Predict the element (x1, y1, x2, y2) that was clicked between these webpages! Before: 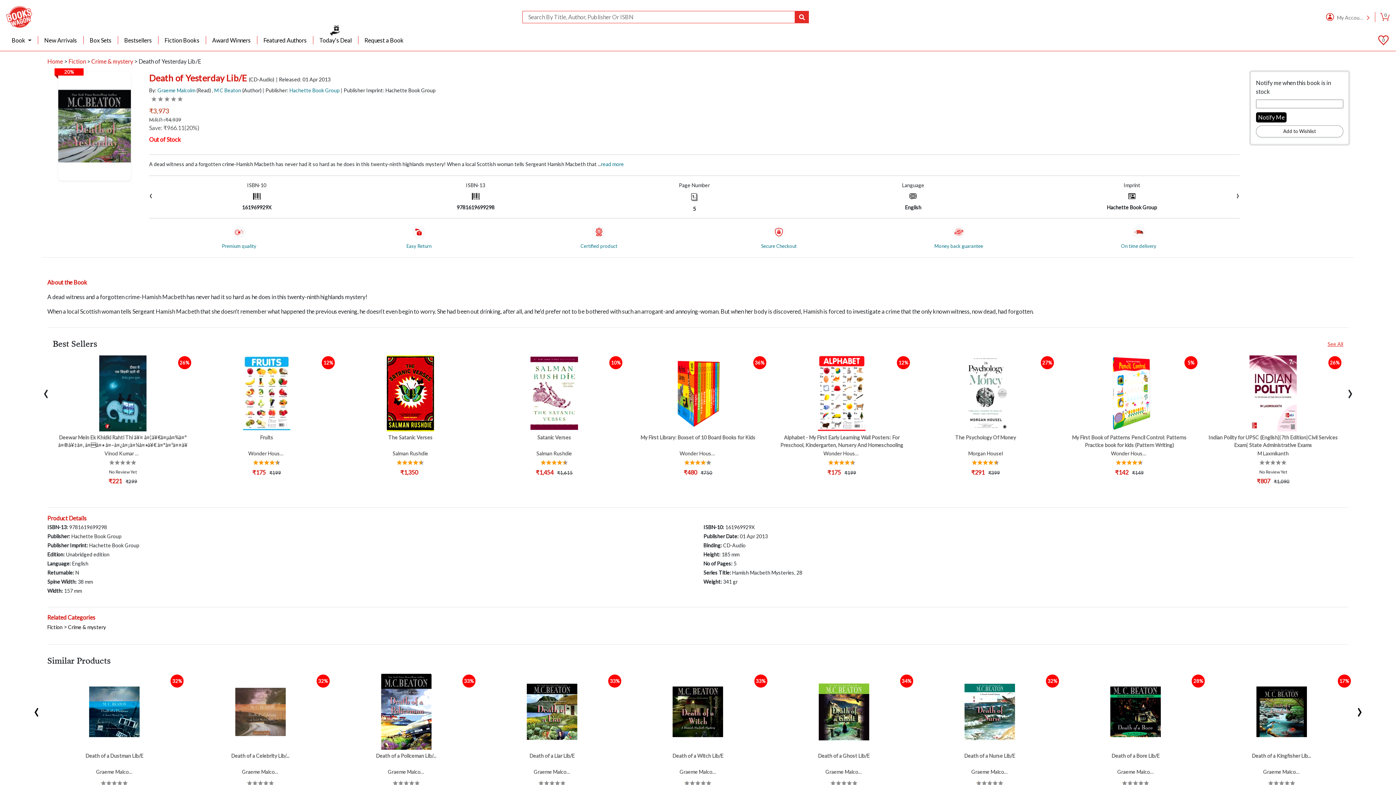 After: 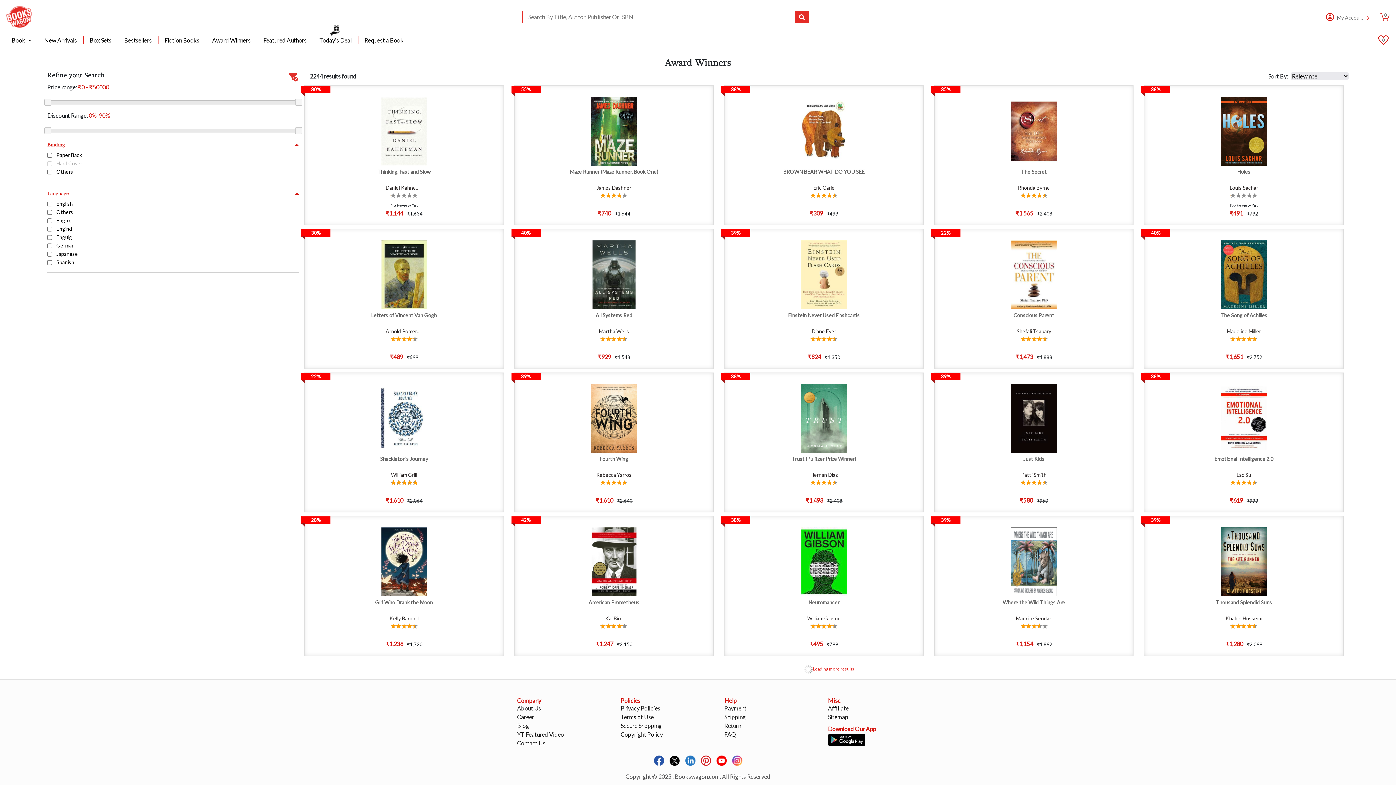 Action: bbox: (206, 36, 257, 44) label: Award Winners